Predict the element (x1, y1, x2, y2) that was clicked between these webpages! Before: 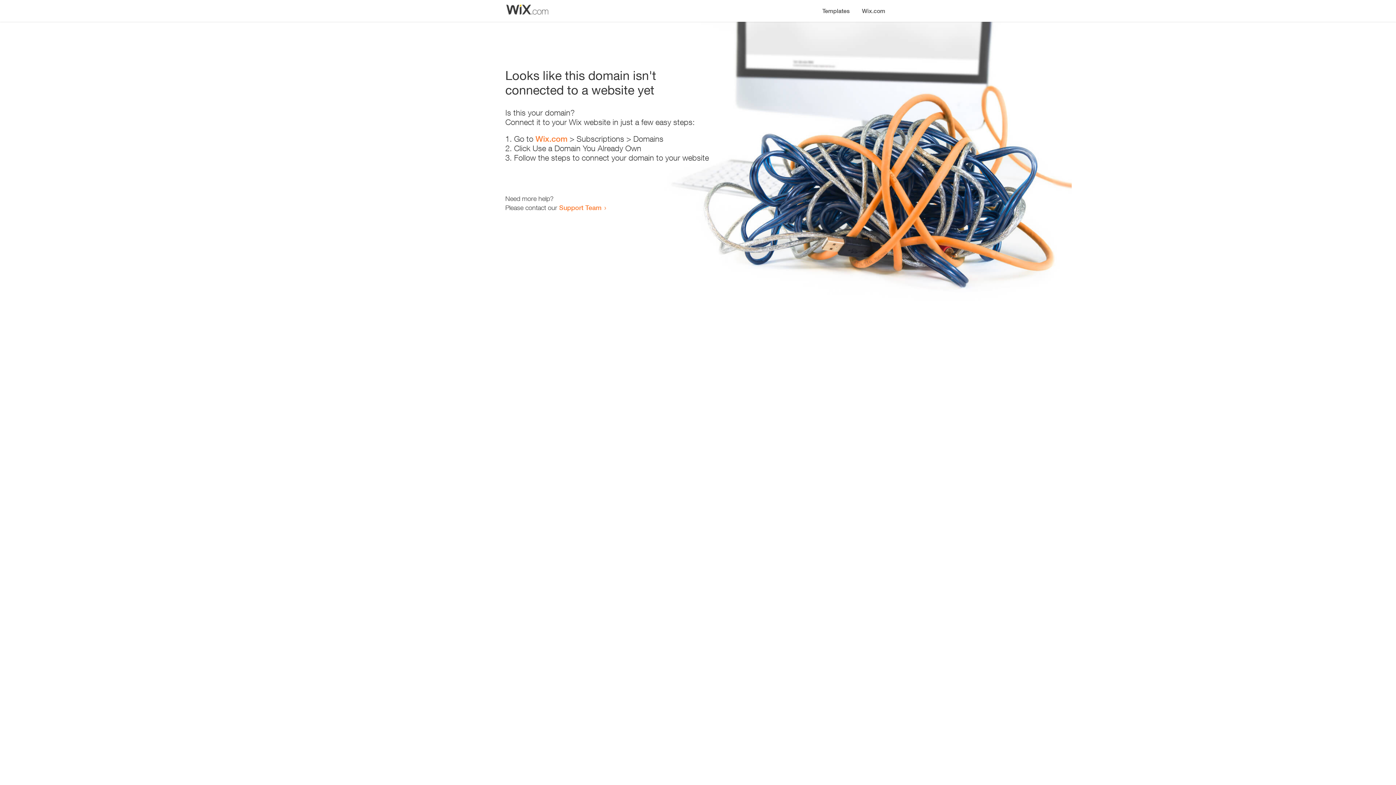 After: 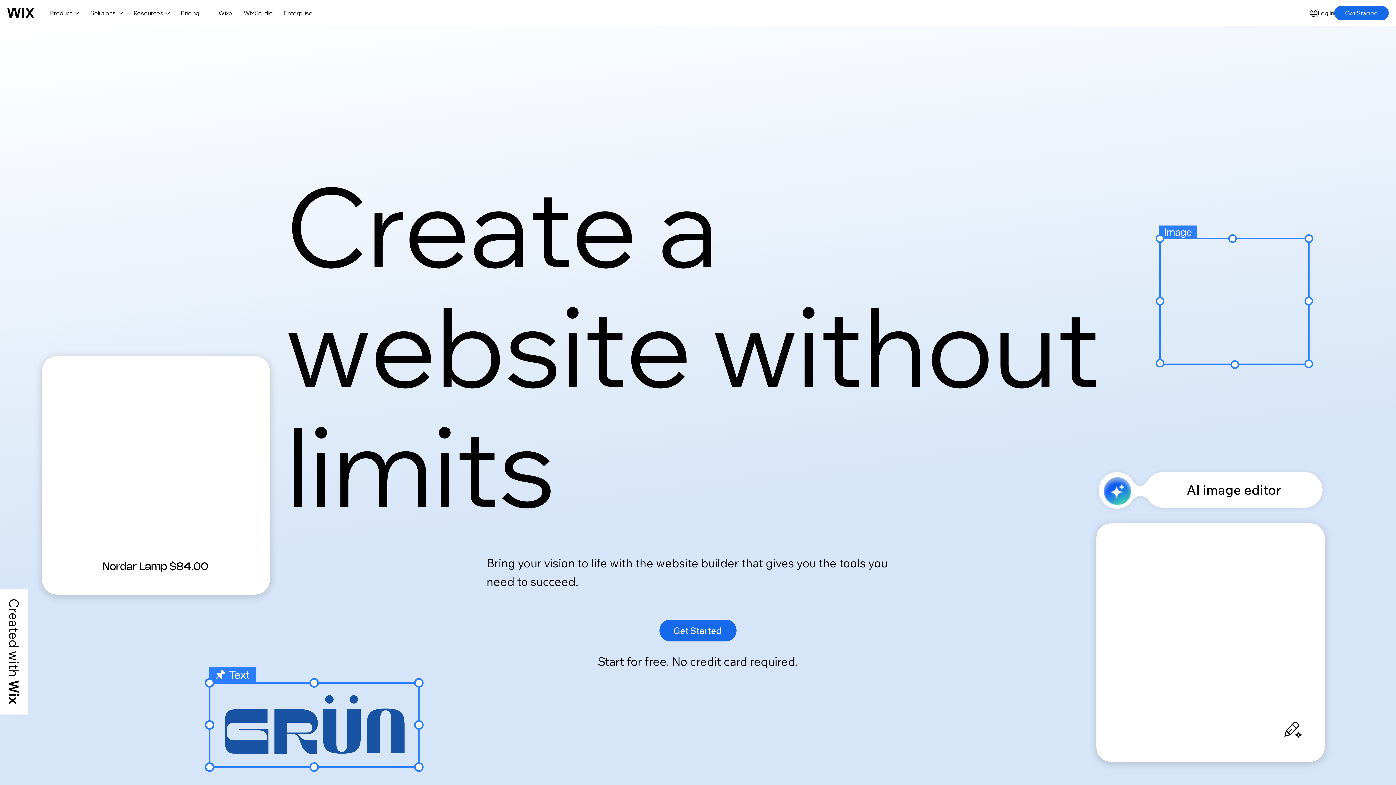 Action: bbox: (535, 134, 567, 143) label: Wix.com